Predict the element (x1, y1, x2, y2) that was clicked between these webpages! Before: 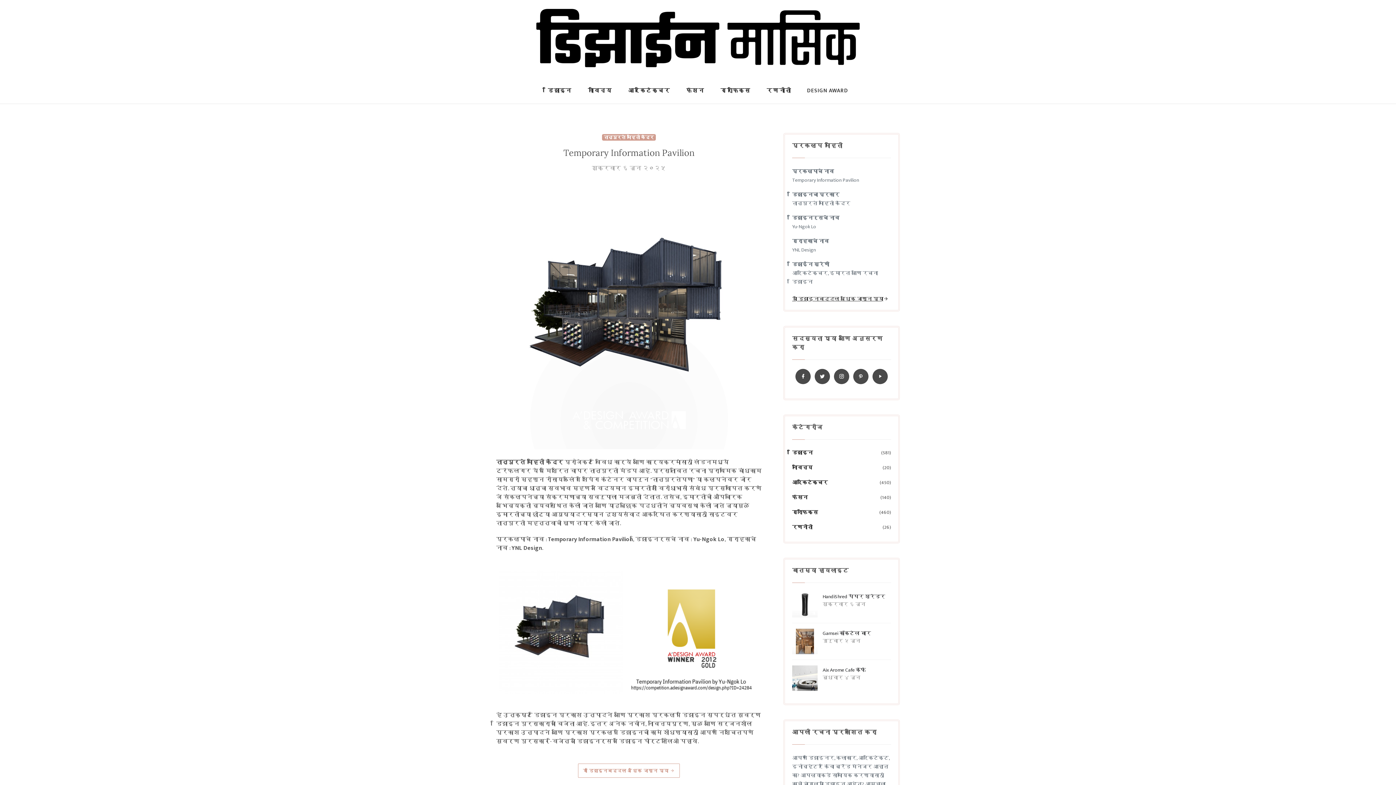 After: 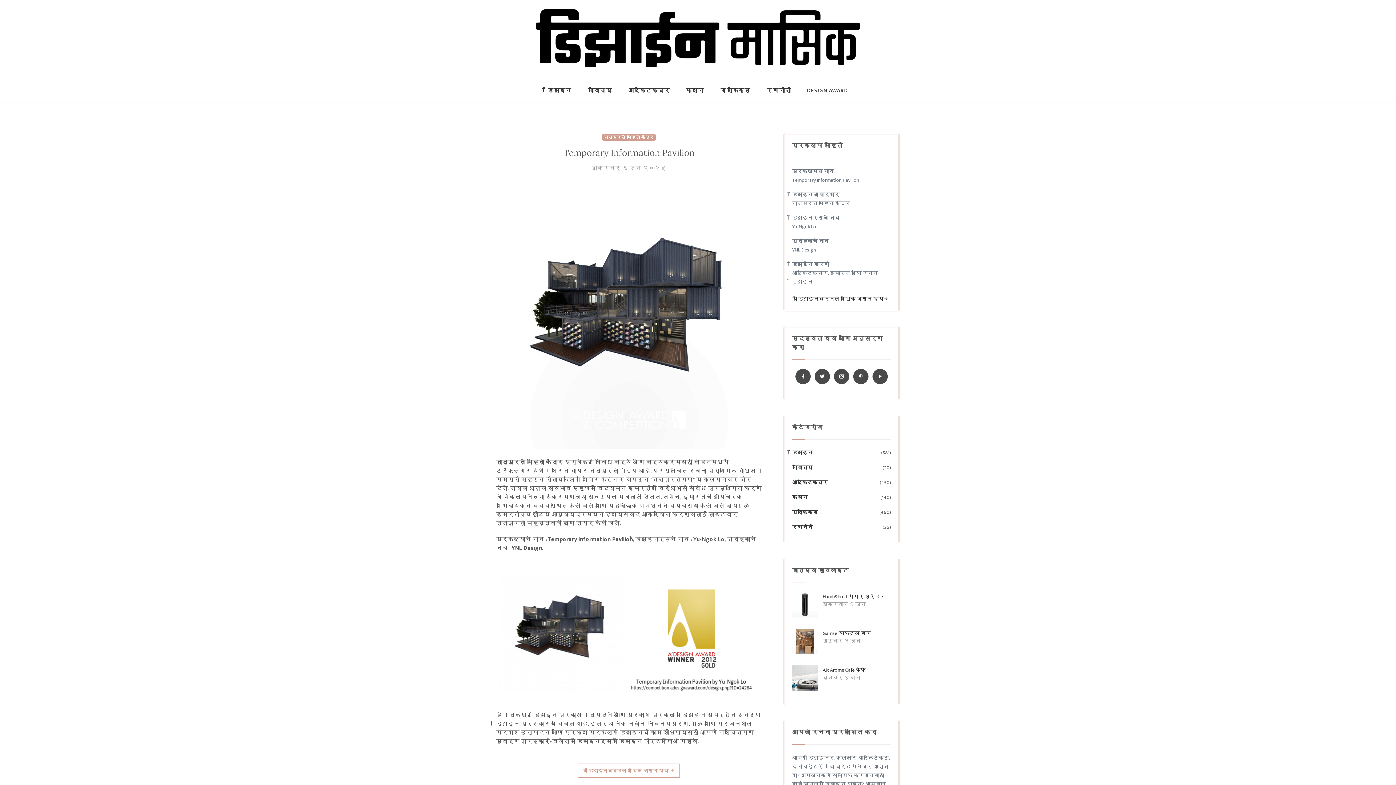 Action: label: तात्पुरते माहिती केंद्र bbox: (602, 134, 655, 140)